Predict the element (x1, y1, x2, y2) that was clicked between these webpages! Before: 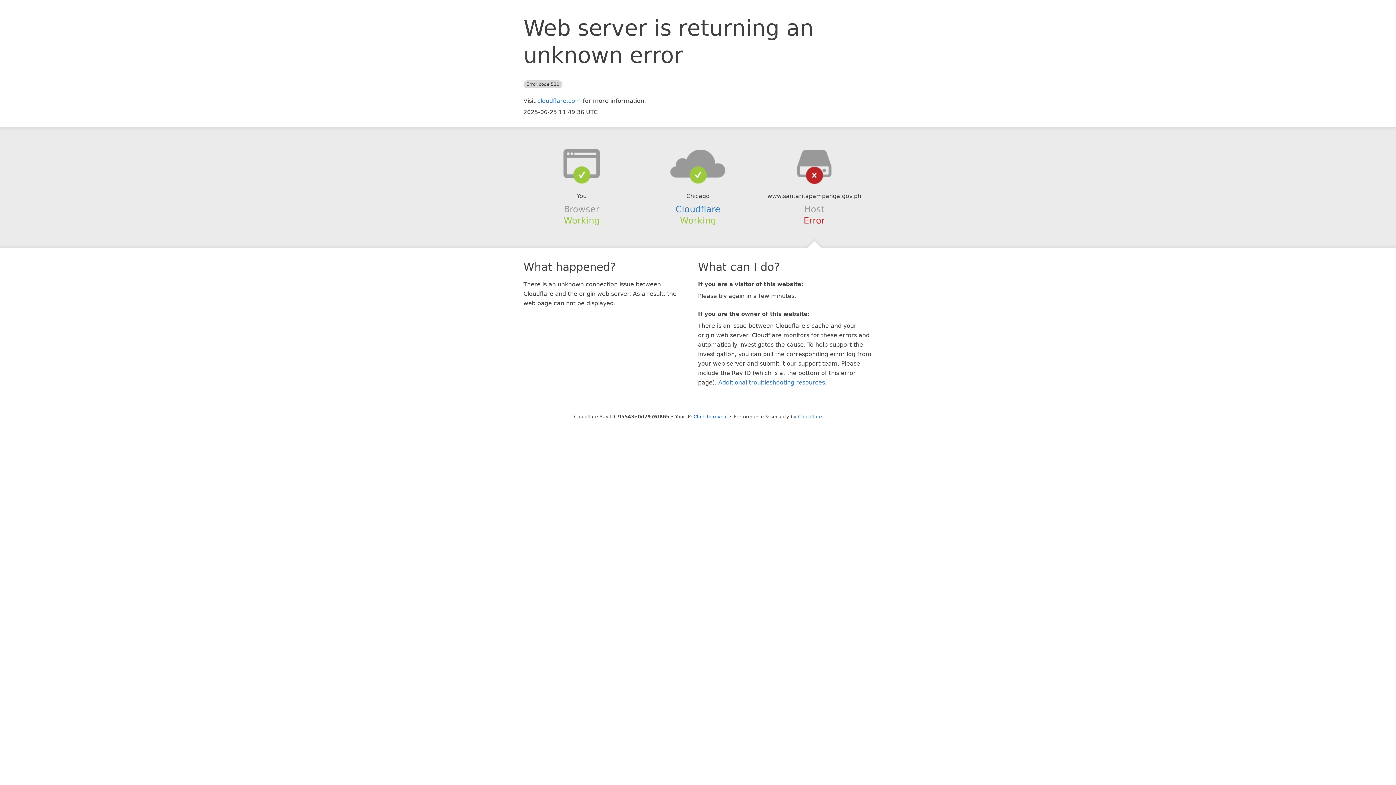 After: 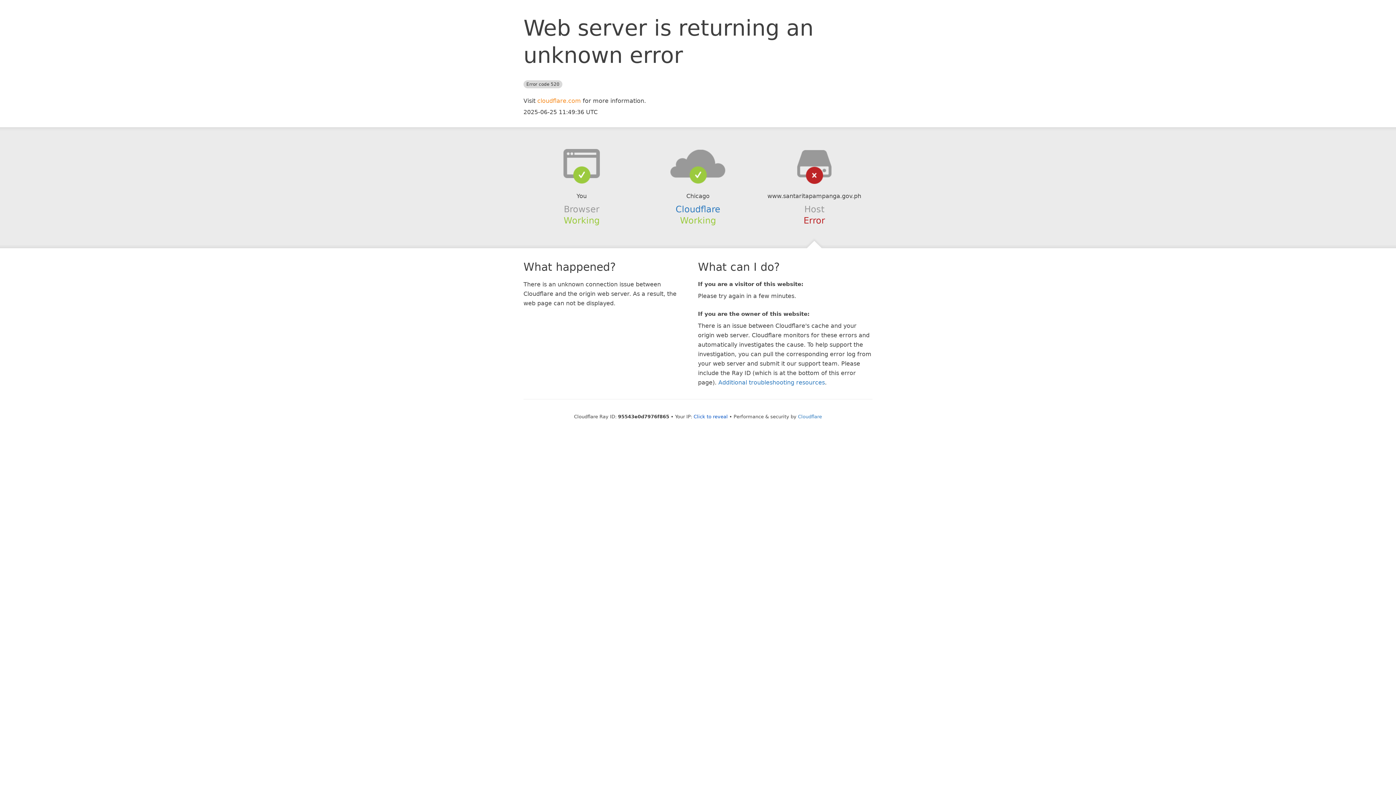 Action: bbox: (537, 97, 581, 104) label: cloudflare.com